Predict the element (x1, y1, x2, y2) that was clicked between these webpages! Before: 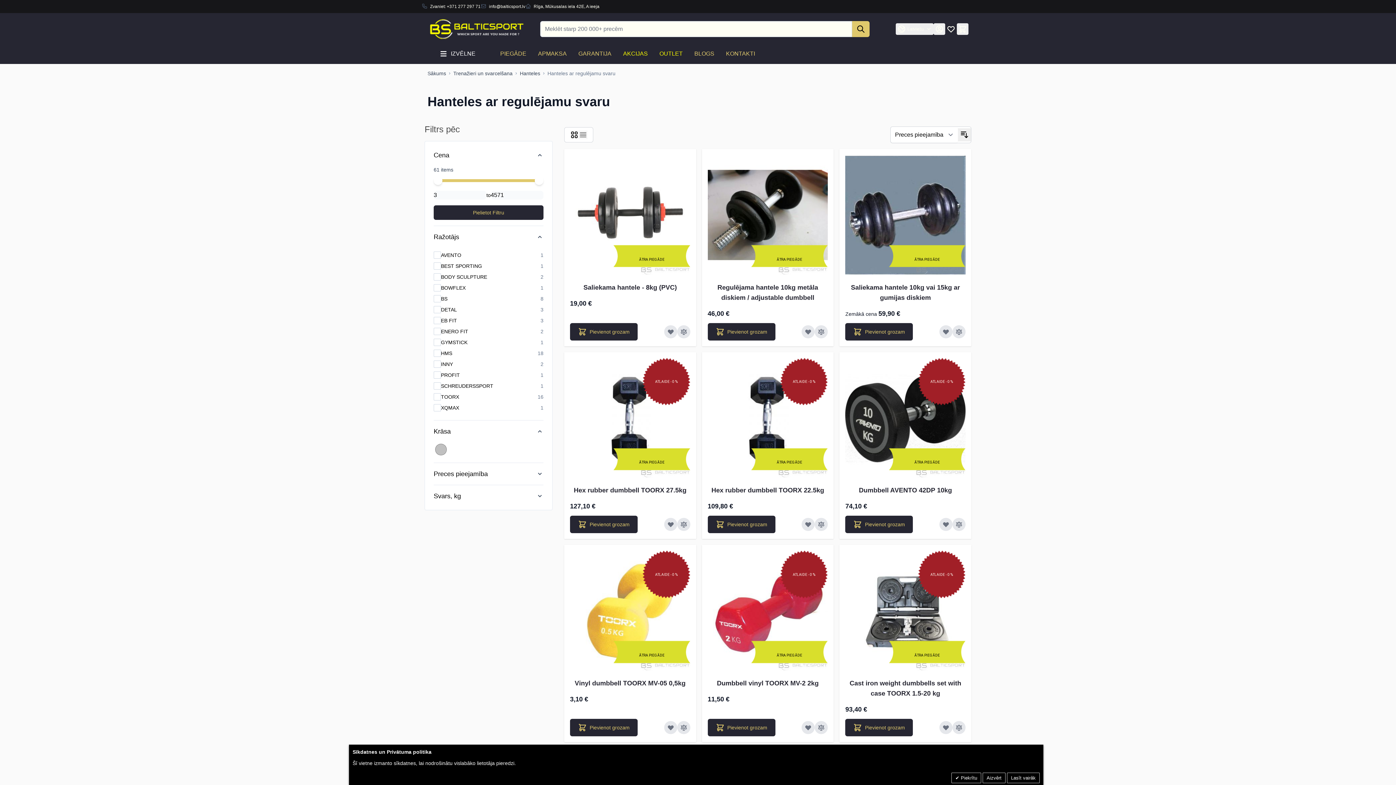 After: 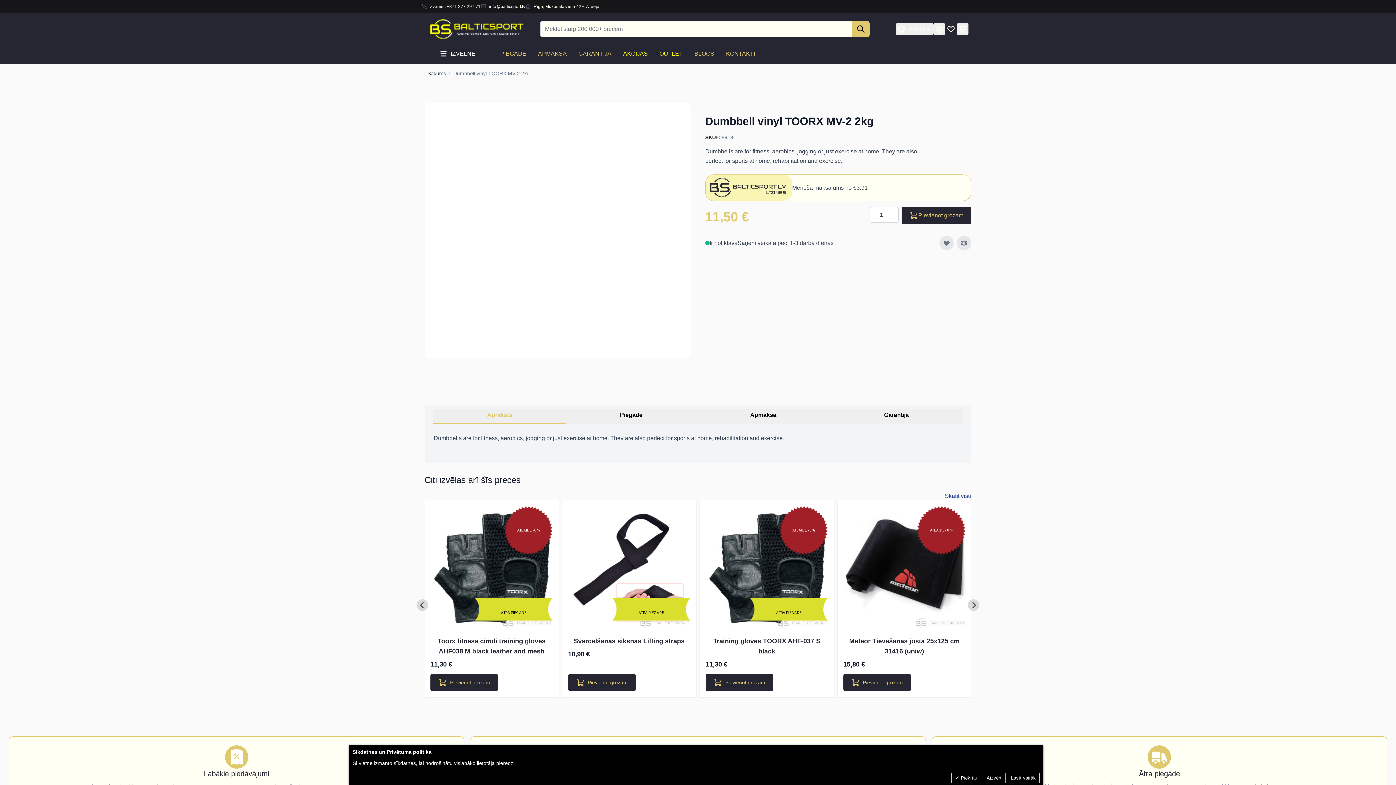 Action: bbox: (707, 551, 828, 671) label: ATLAIDE - 0 %
ĀTRA PIEGĀDE